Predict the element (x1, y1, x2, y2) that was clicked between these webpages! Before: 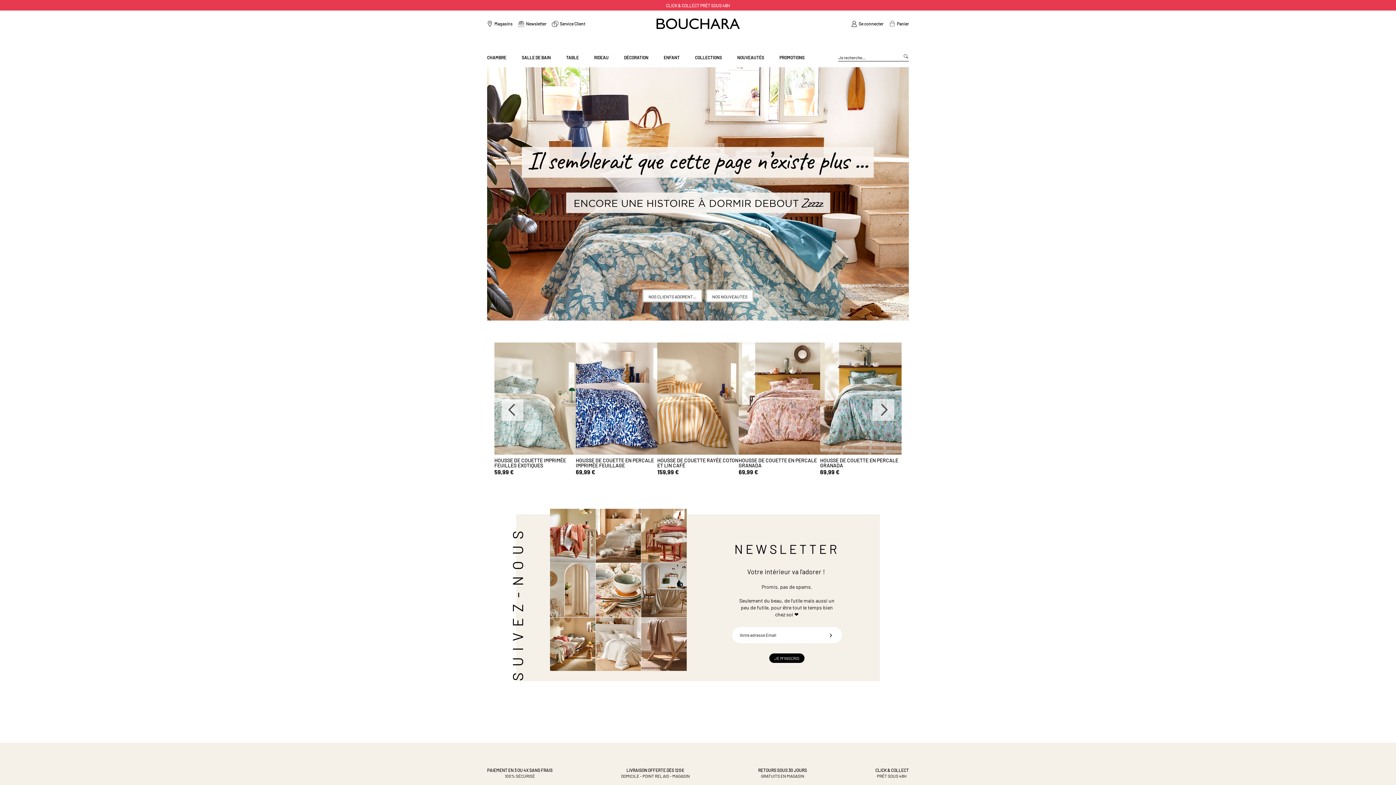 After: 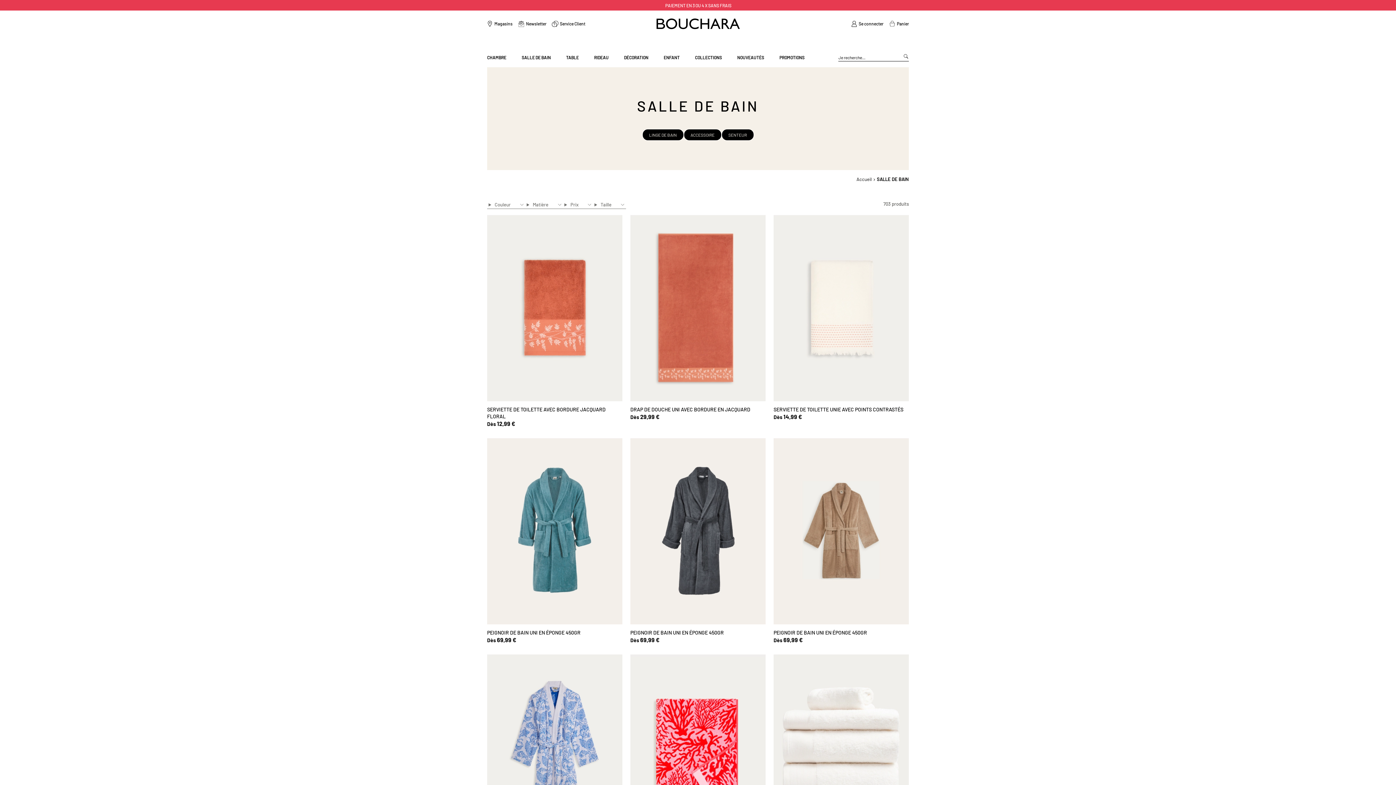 Action: bbox: (521, 48, 566, 67) label: SALLE DE BAIN